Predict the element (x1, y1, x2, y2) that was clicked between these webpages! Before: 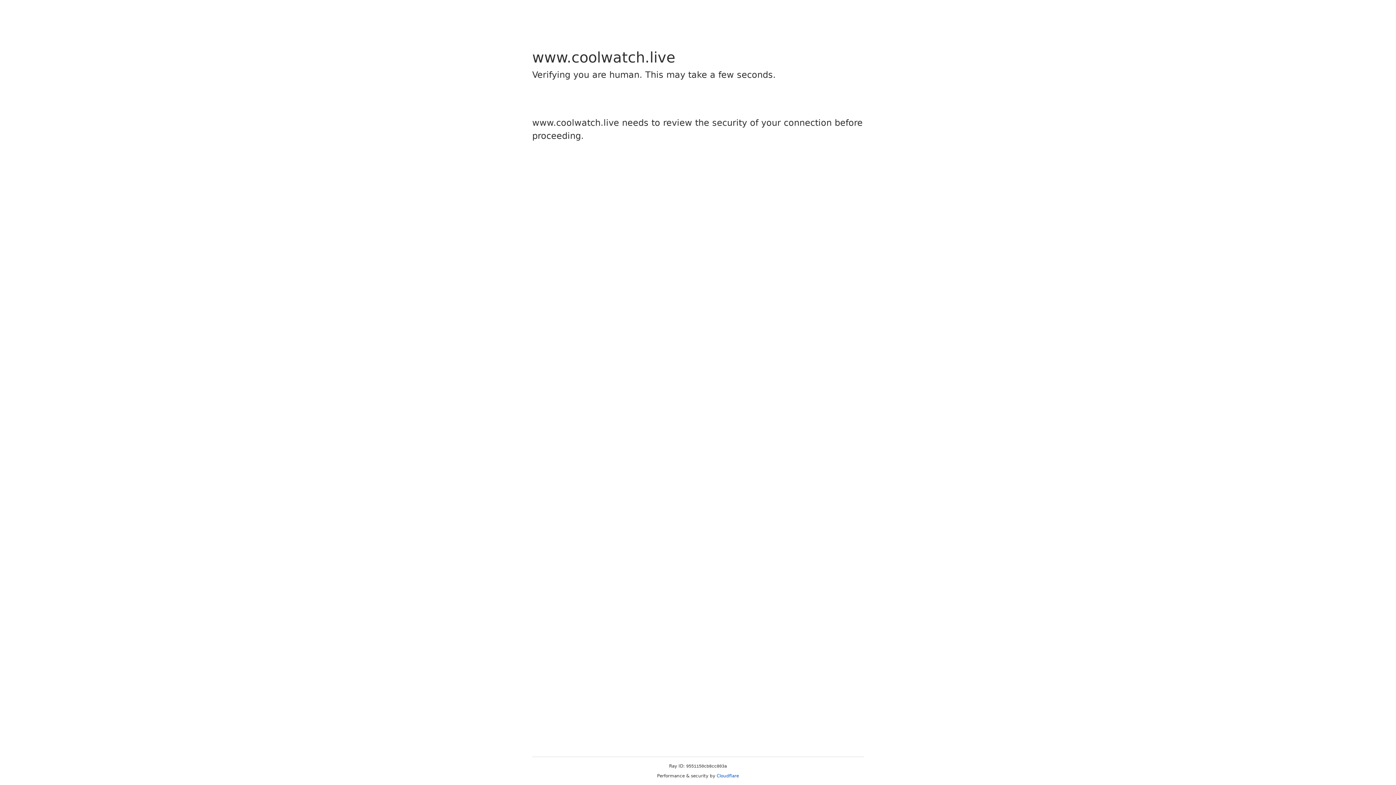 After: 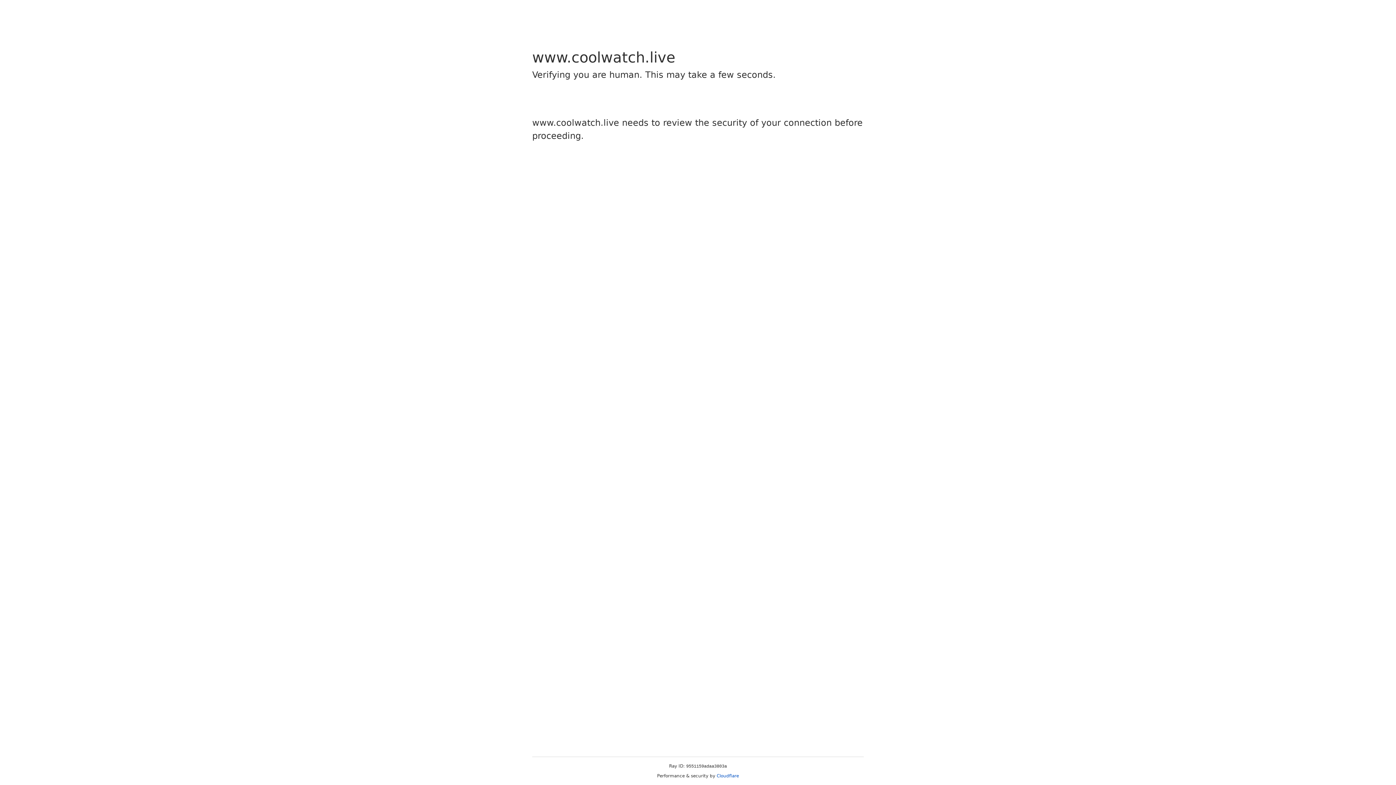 Action: label: Cloudflare bbox: (716, 773, 739, 778)